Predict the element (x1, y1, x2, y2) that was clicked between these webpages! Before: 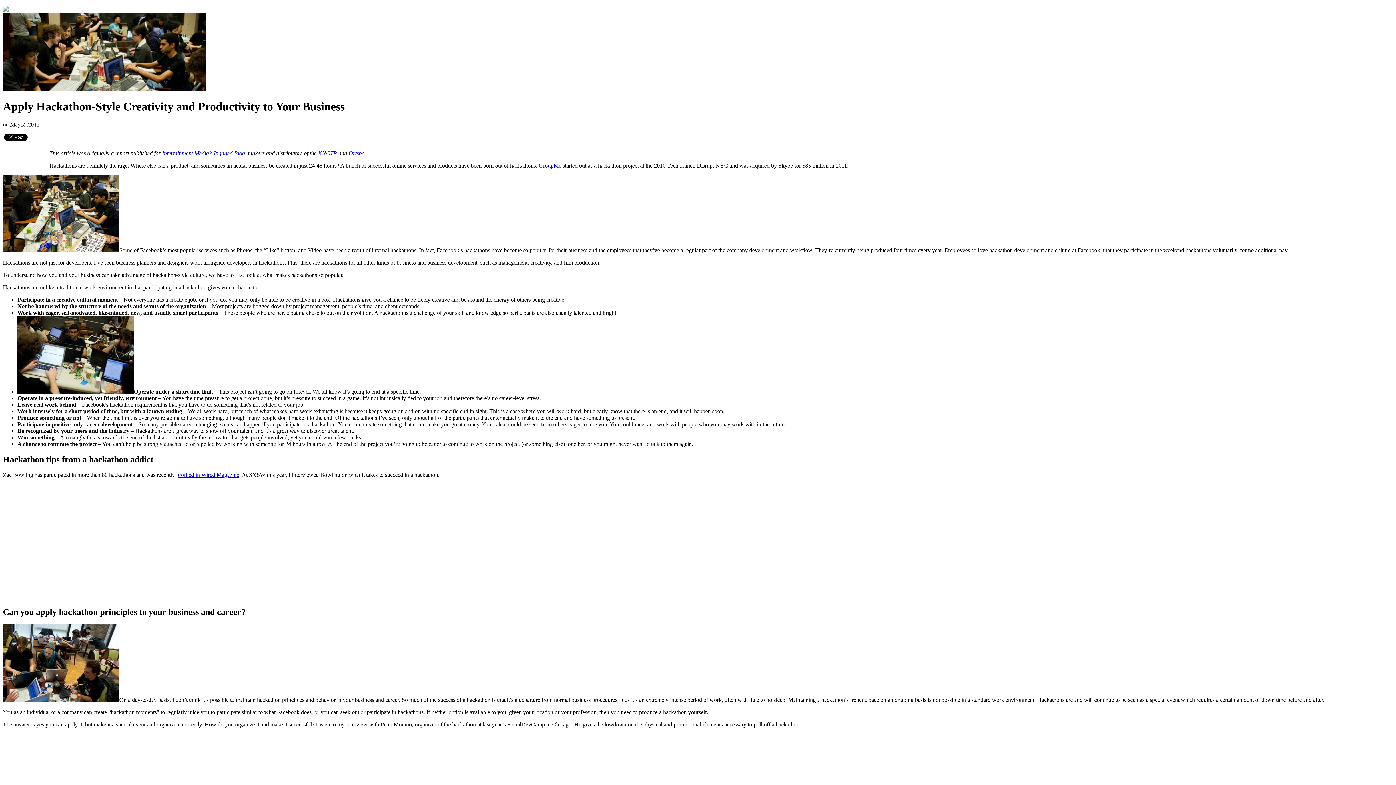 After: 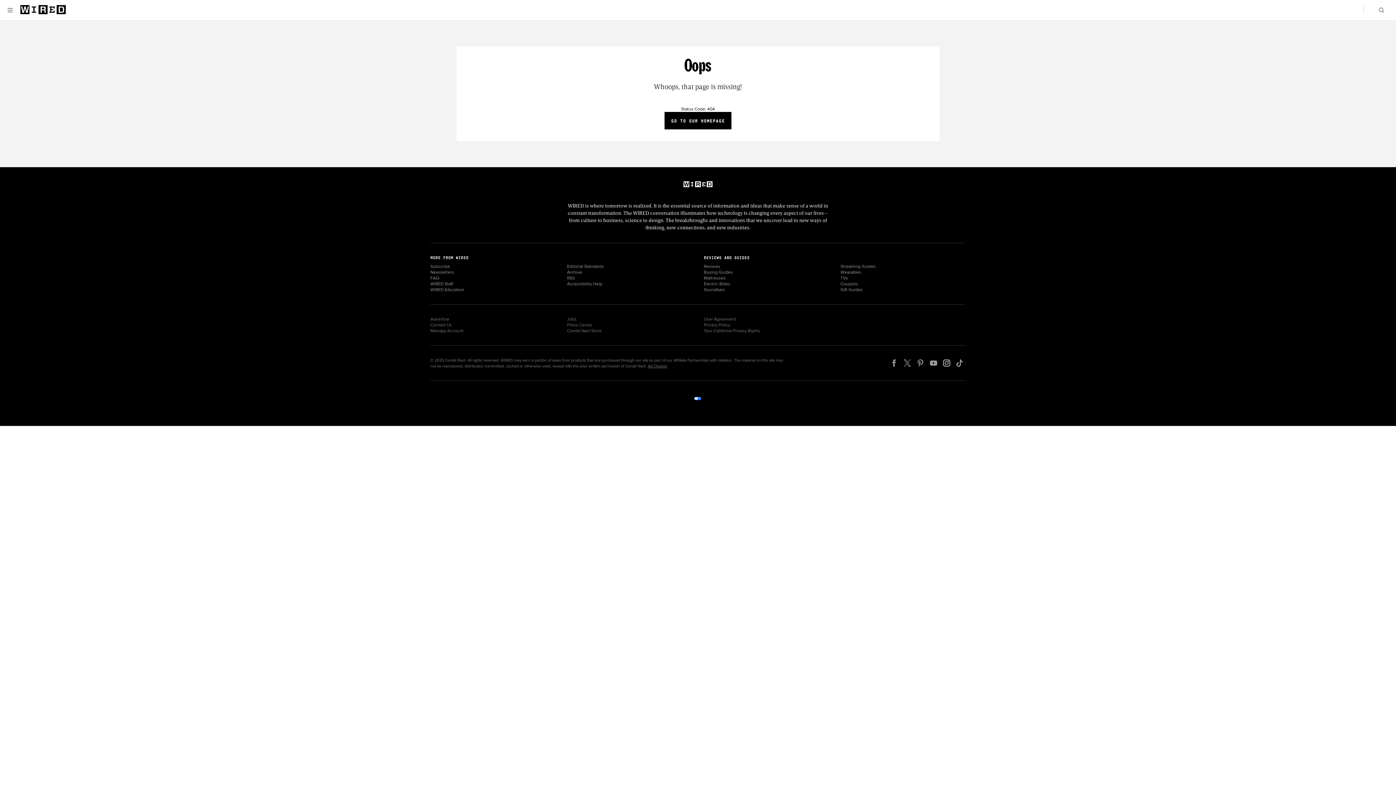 Action: bbox: (176, 471, 239, 478) label: profiled in Wired Magazine